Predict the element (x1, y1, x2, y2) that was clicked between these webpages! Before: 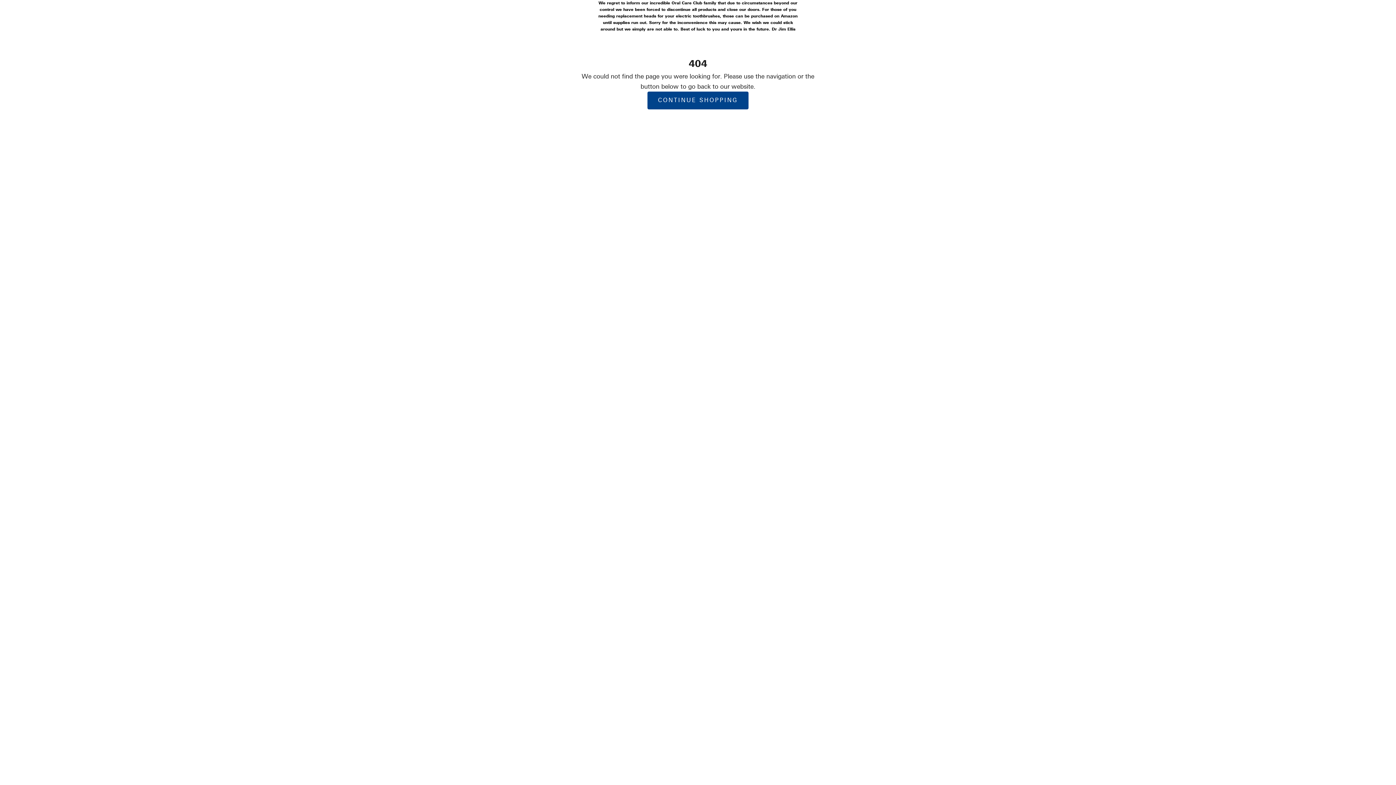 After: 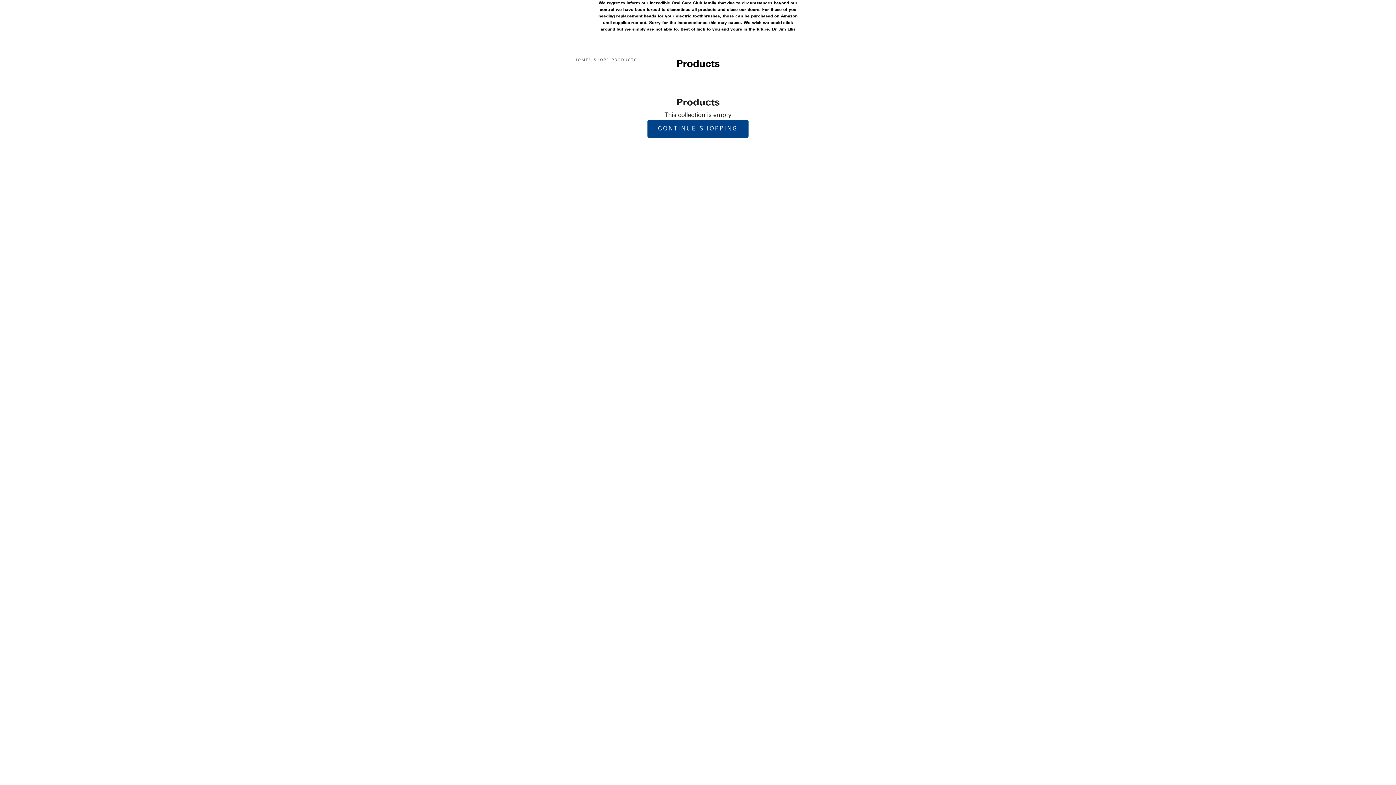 Action: label: CONTINUE SHOPPING bbox: (647, 91, 748, 109)